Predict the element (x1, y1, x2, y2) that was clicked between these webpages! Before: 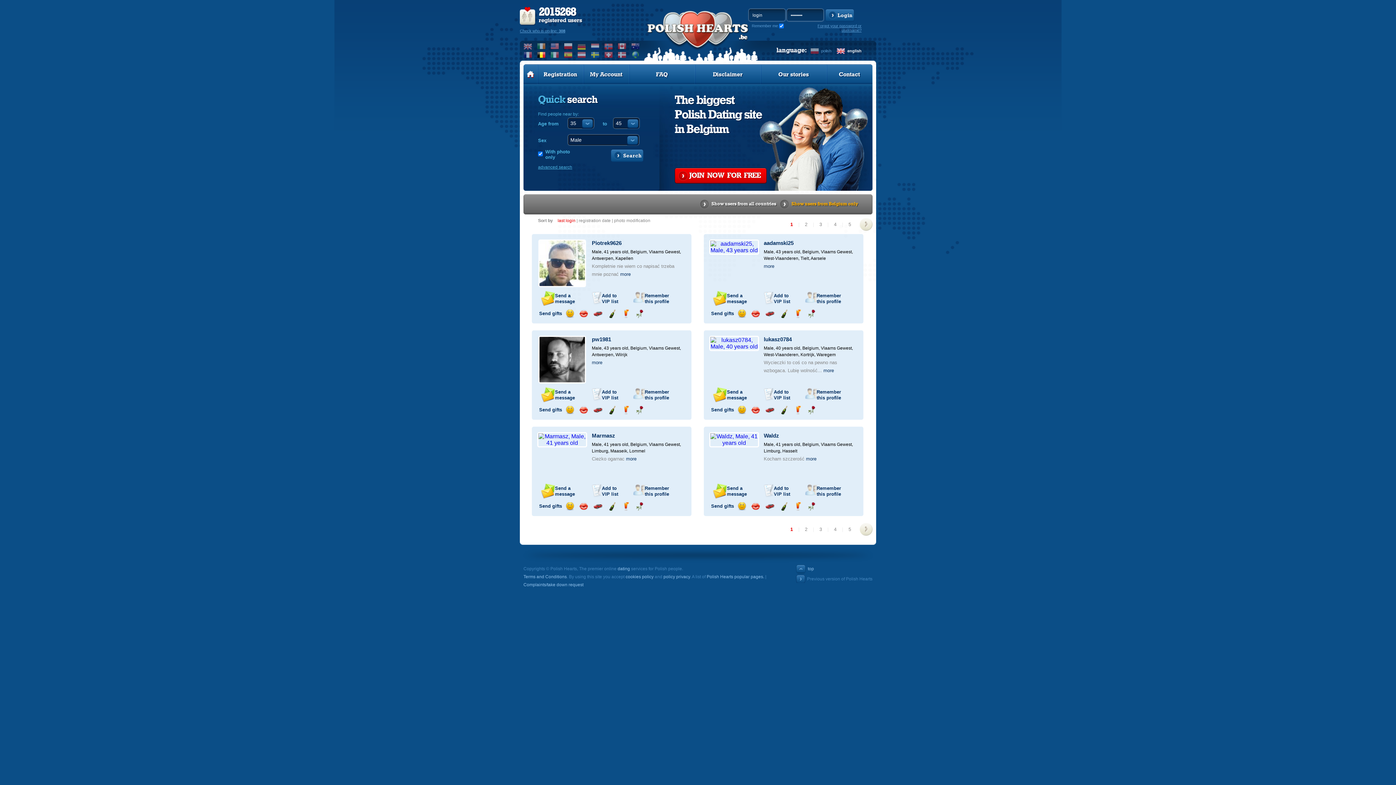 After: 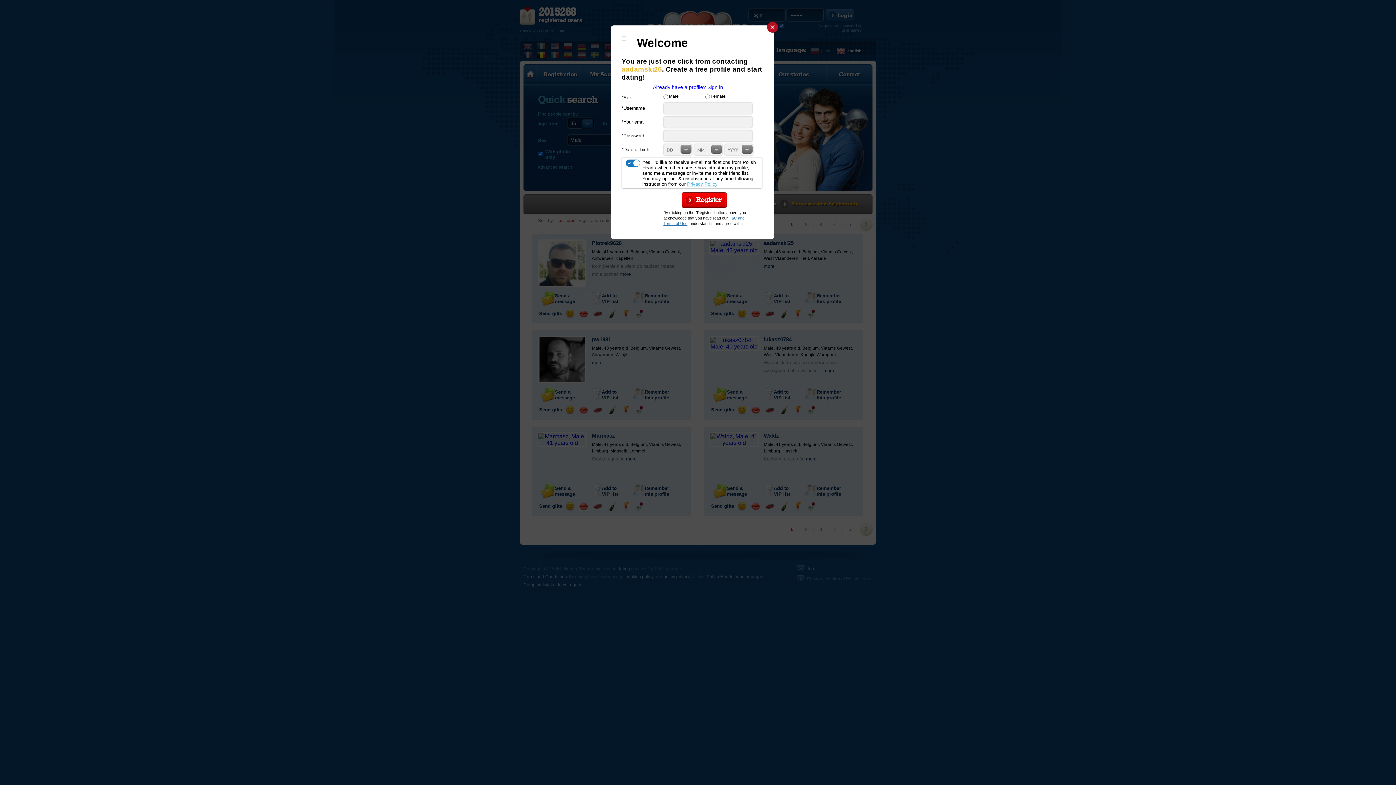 Action: label: Send a drink bbox: (793, 309, 802, 318)